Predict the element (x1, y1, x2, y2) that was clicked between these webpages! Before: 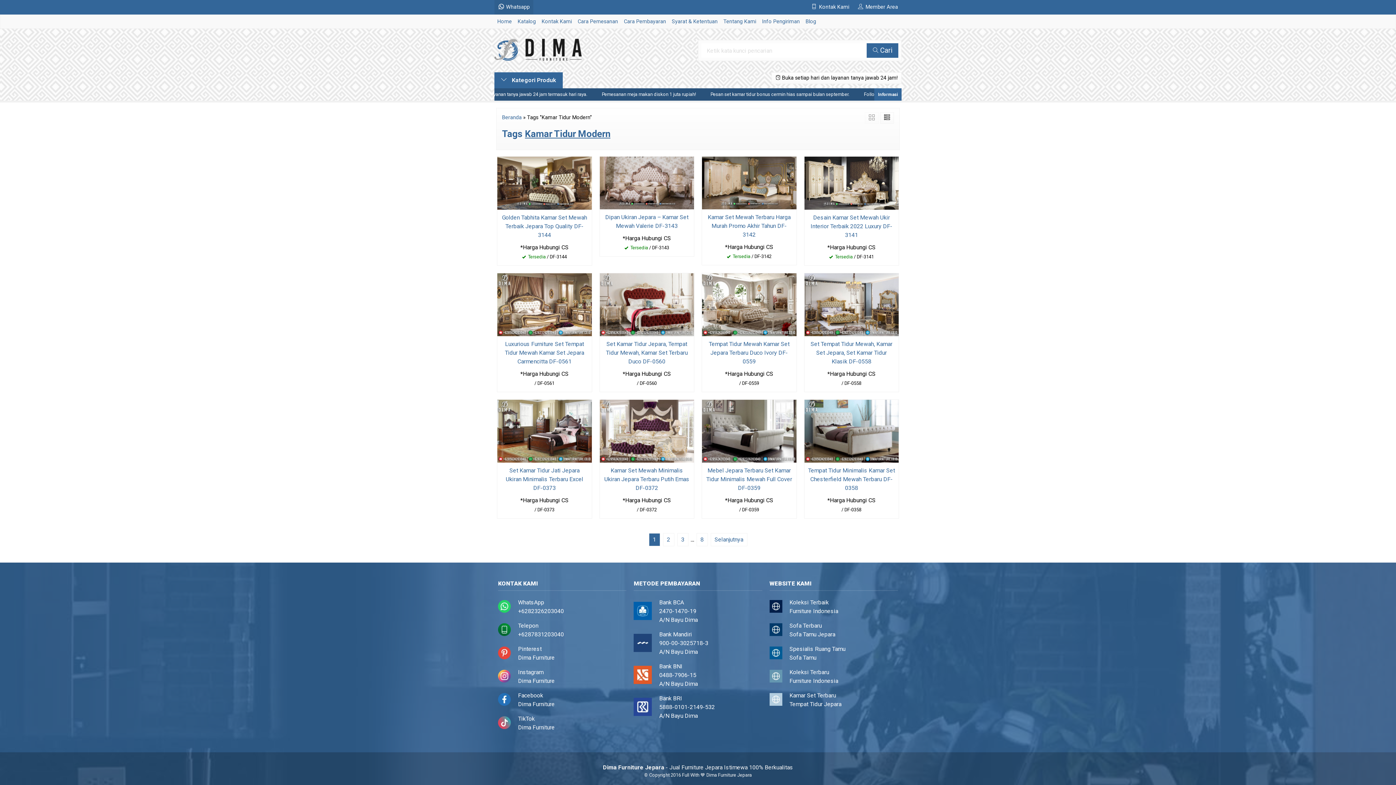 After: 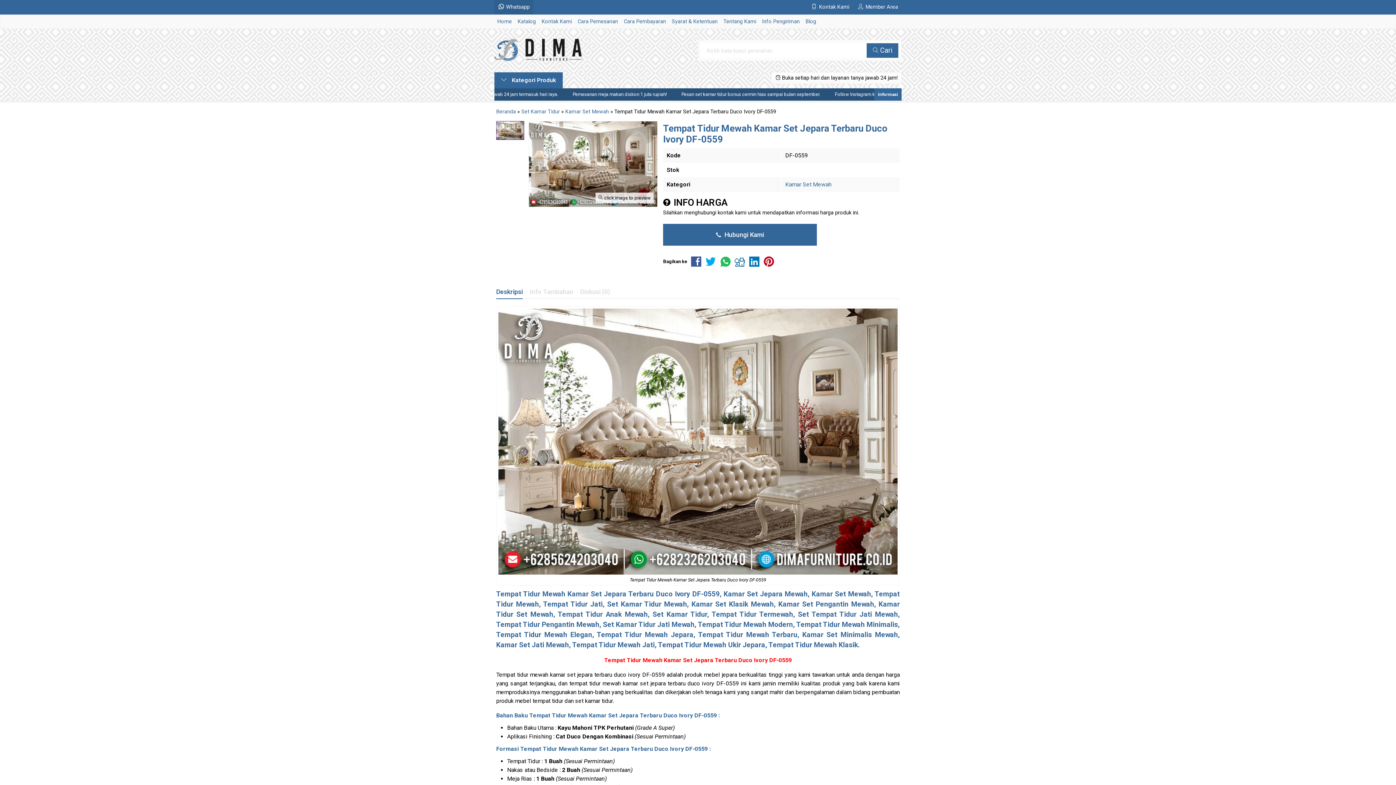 Action: label: Tempat Tidur Mewah Kamar Set Jepara Terbaru Duco Ivory DF-0559 bbox: (705, 340, 792, 366)